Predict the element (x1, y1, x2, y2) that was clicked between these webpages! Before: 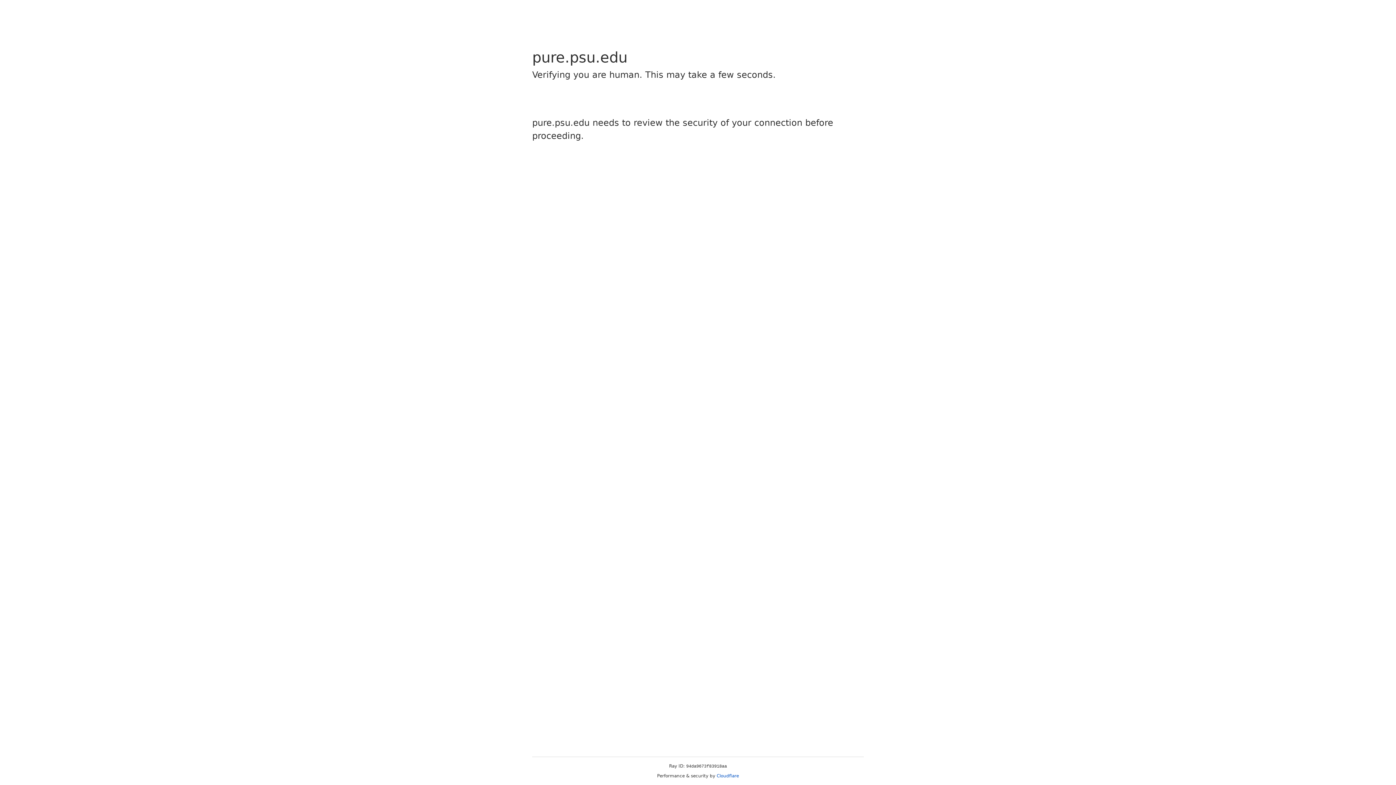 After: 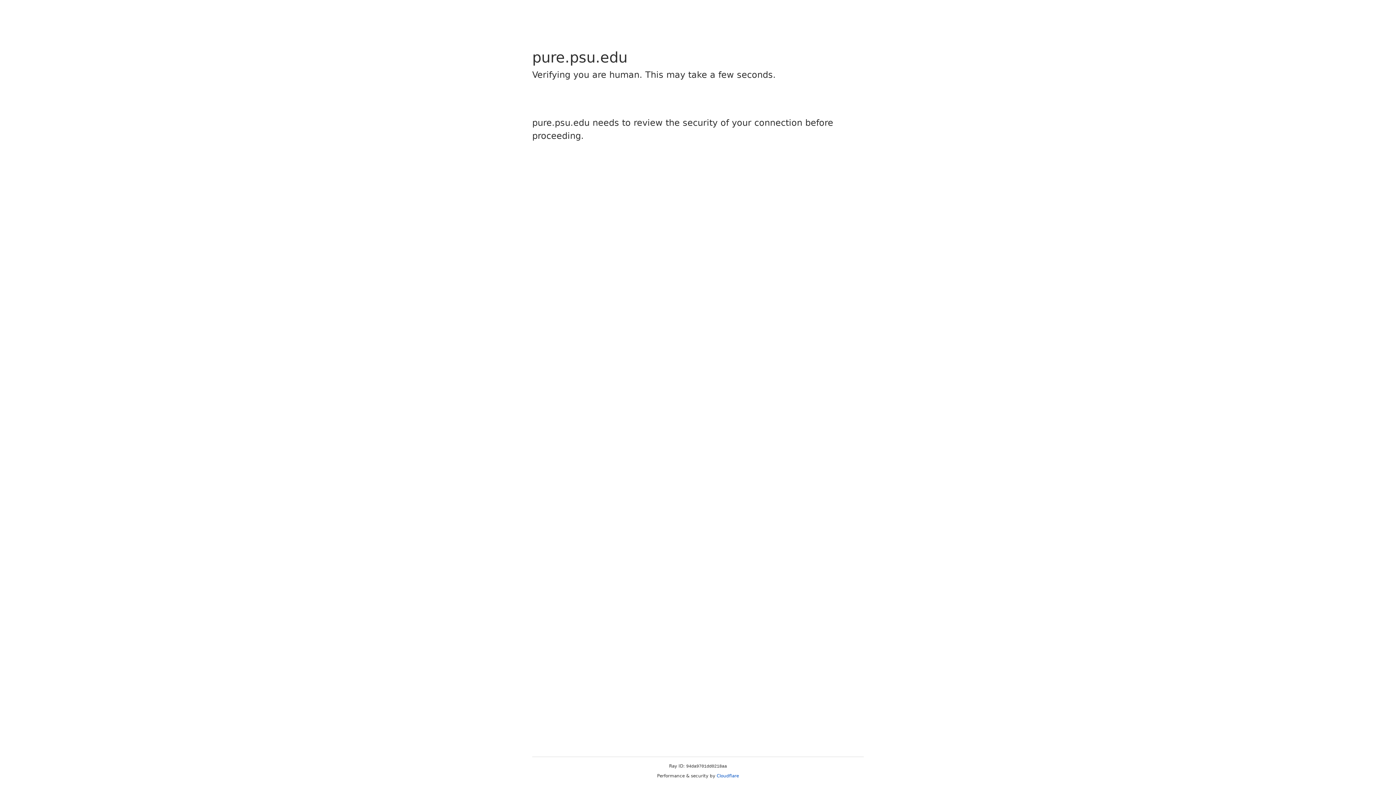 Action: bbox: (716, 773, 739, 778) label: Cloudflare